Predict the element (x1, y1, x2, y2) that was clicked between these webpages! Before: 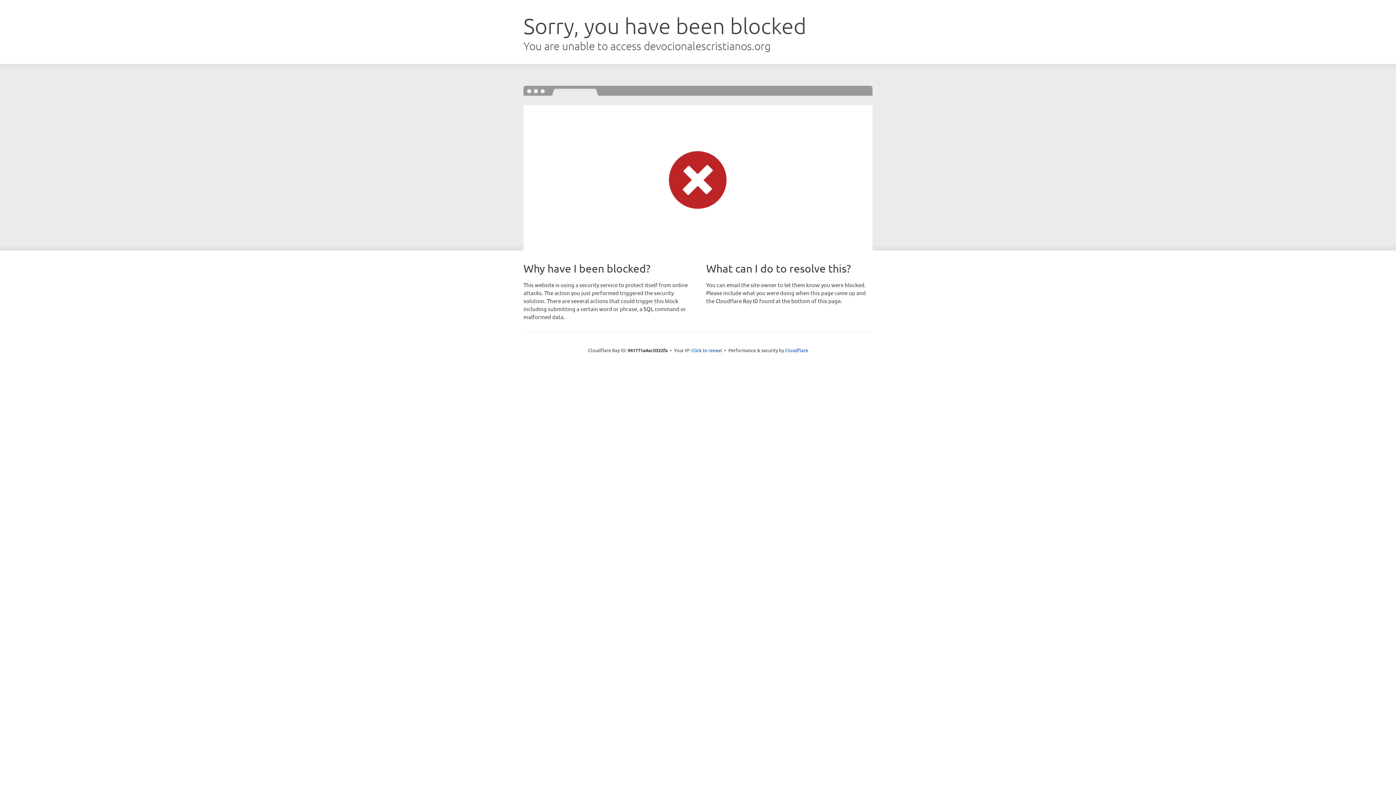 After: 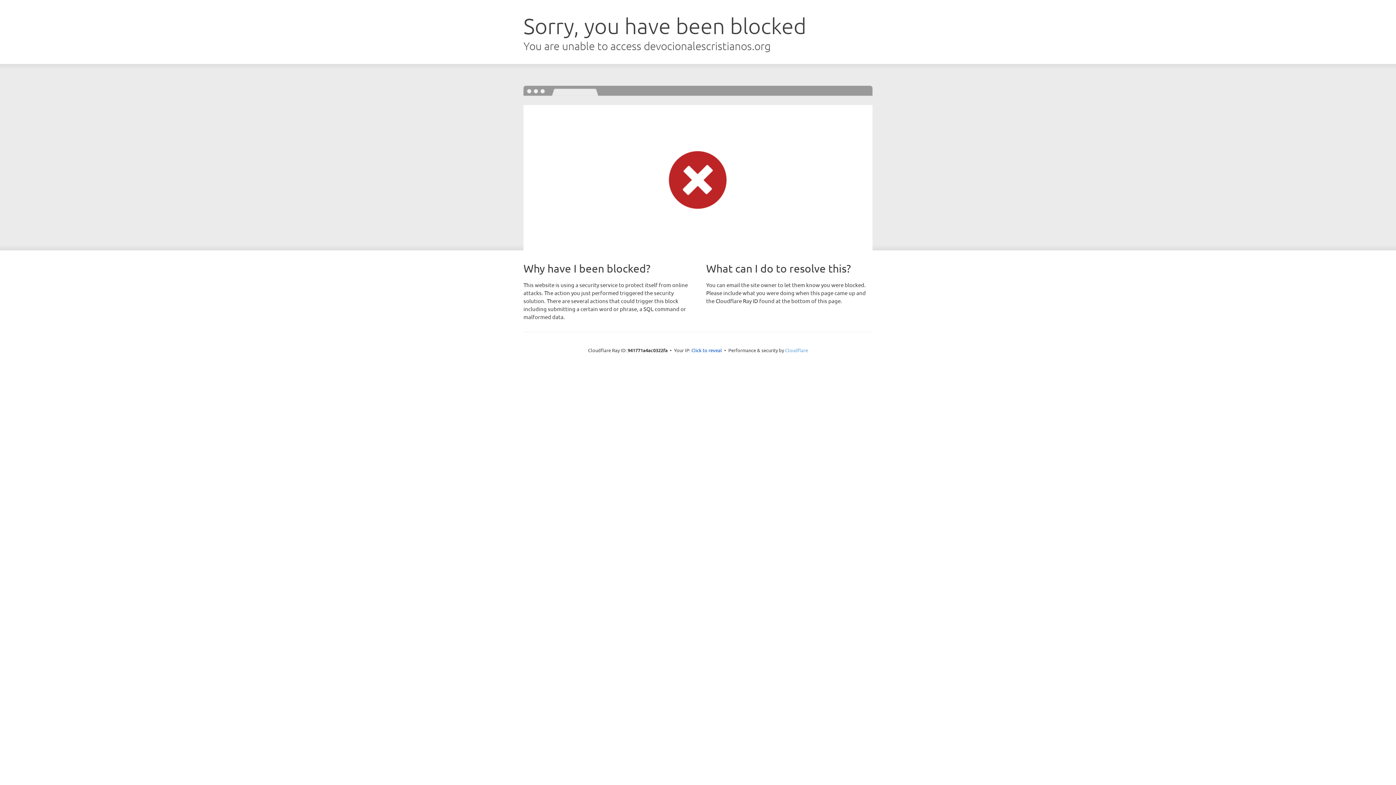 Action: bbox: (785, 347, 808, 353) label: Cloudflare